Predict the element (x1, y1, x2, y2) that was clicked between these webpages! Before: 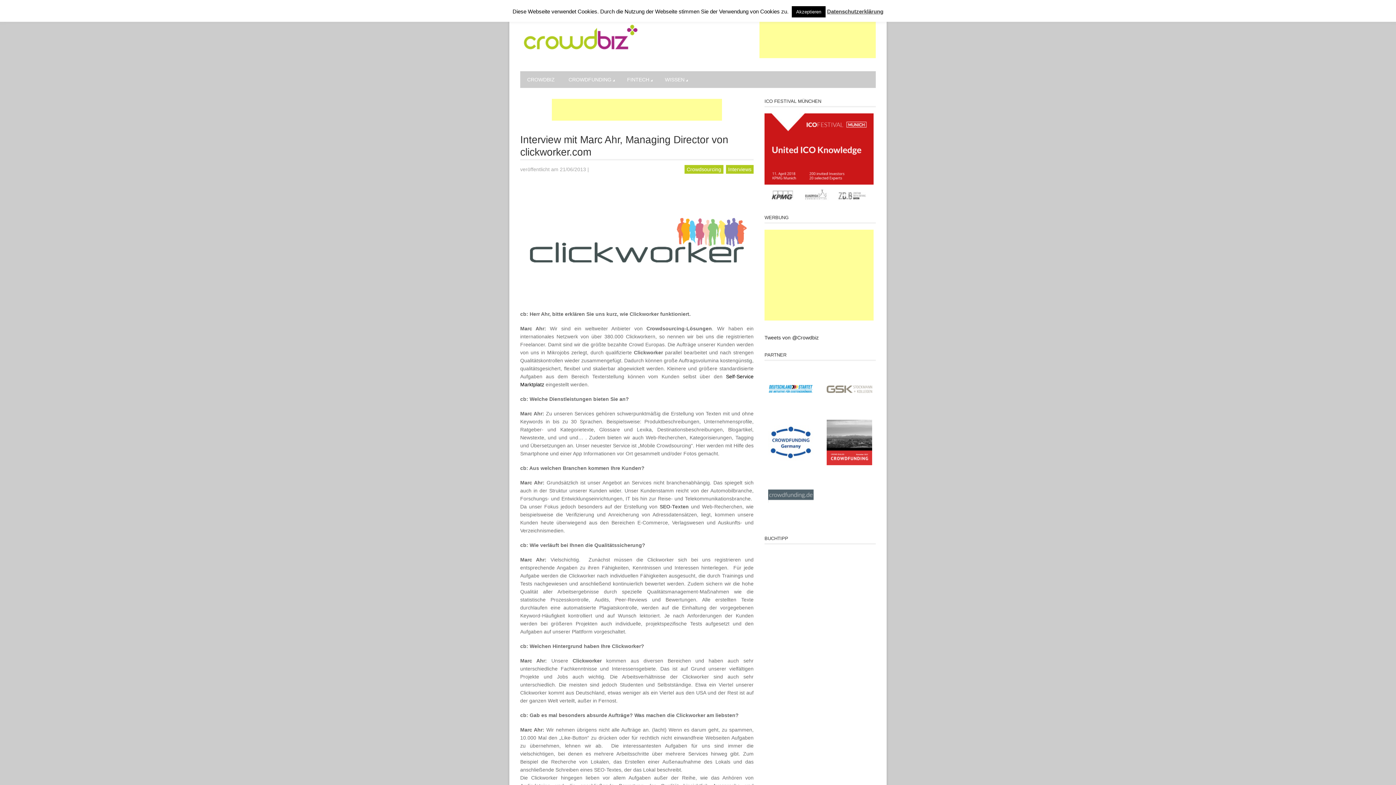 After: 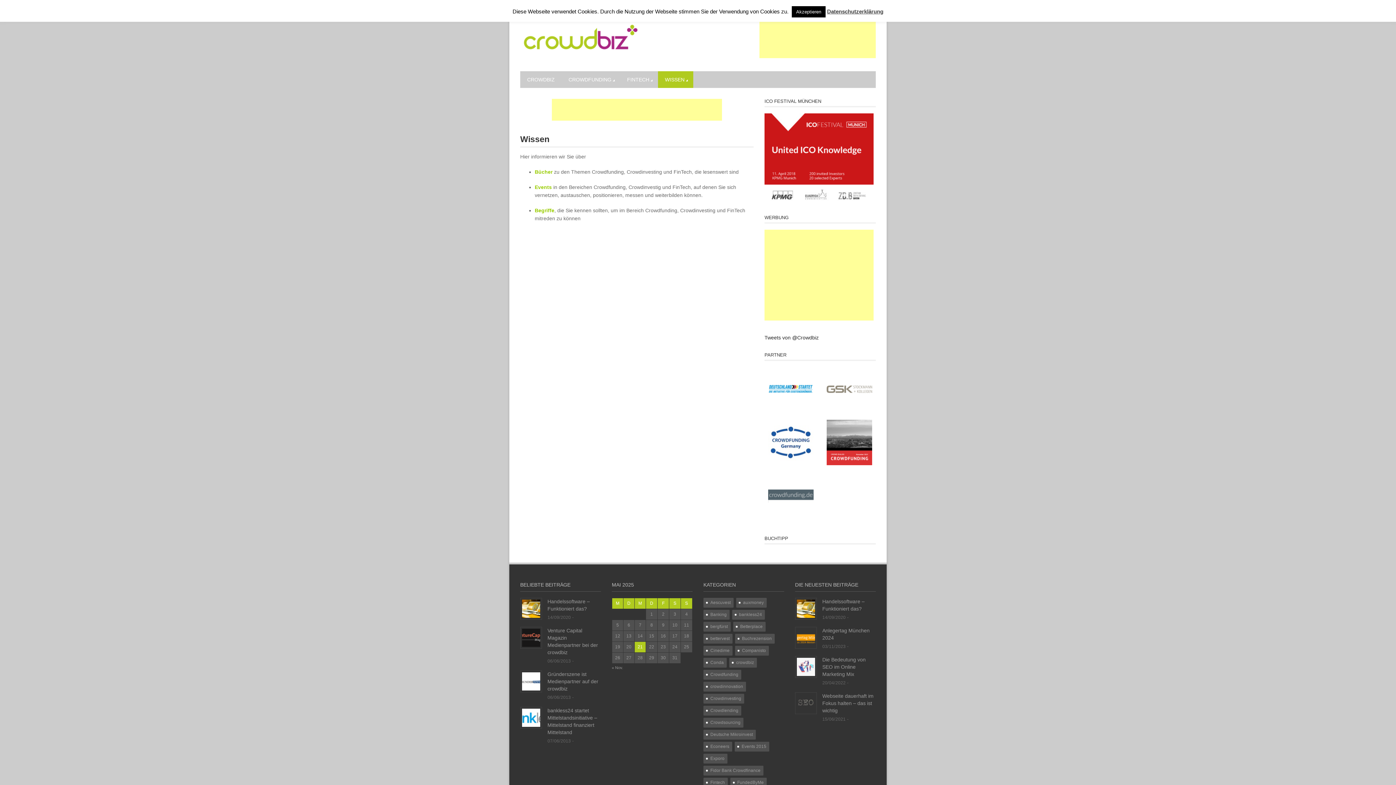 Action: bbox: (658, 71, 693, 88) label: WISSEN